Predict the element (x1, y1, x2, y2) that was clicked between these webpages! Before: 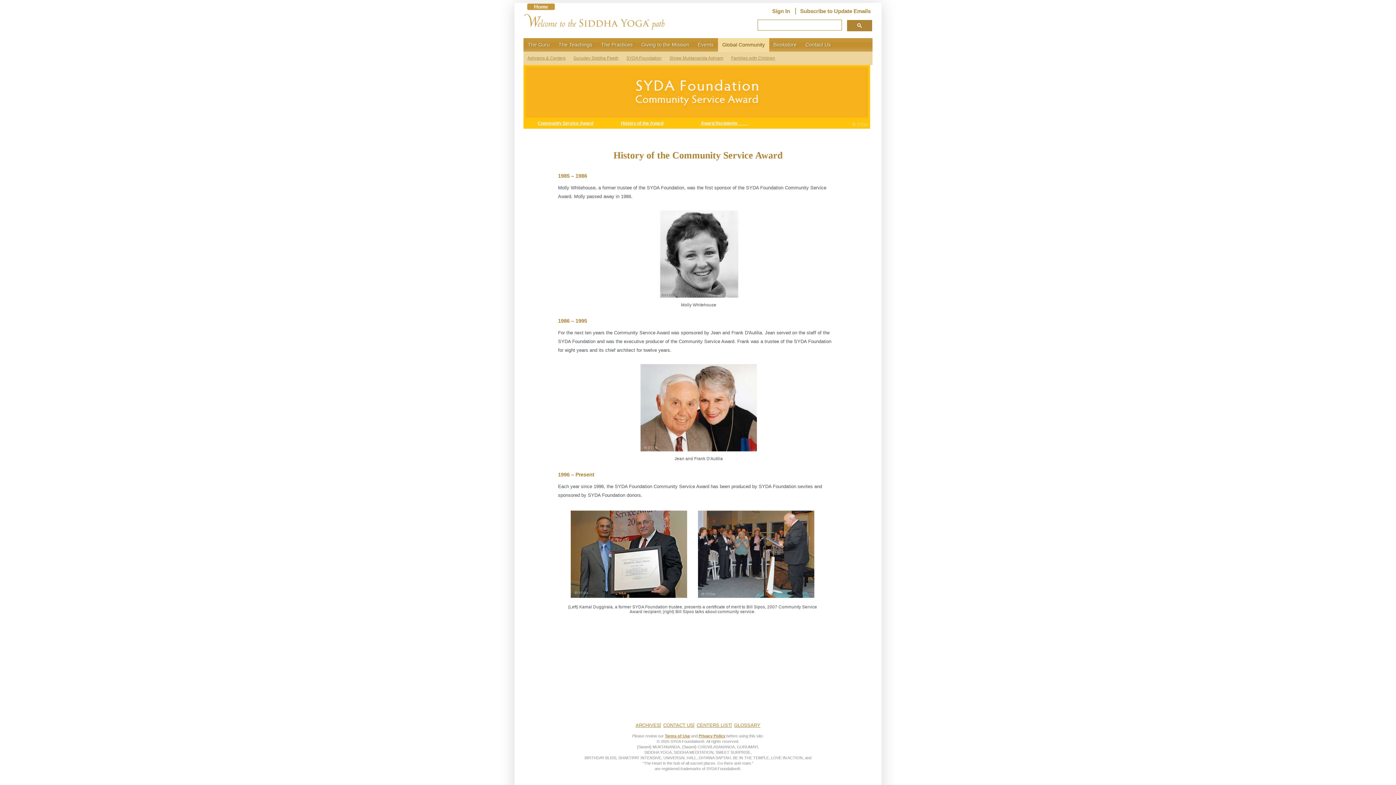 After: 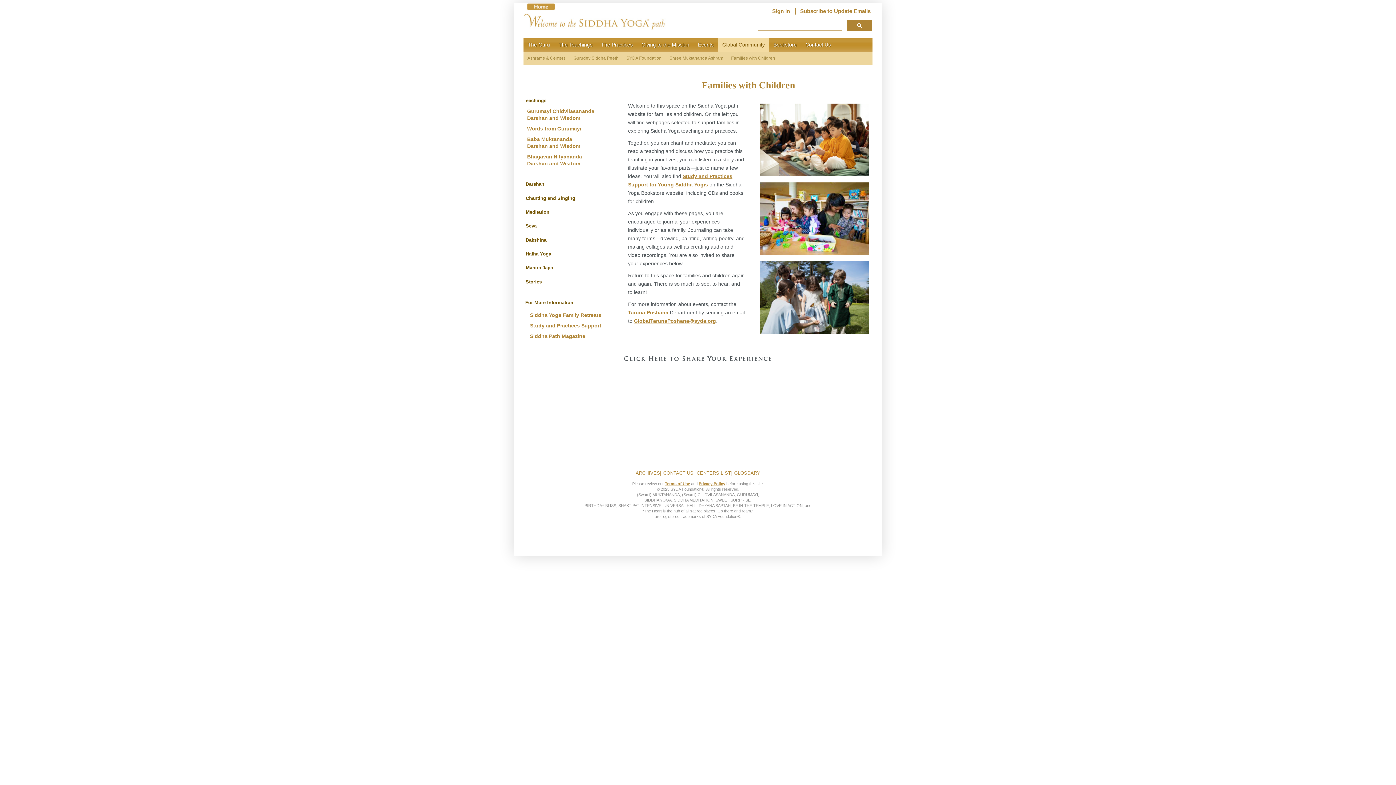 Action: bbox: (727, 51, 779, 65) label: Families with Children